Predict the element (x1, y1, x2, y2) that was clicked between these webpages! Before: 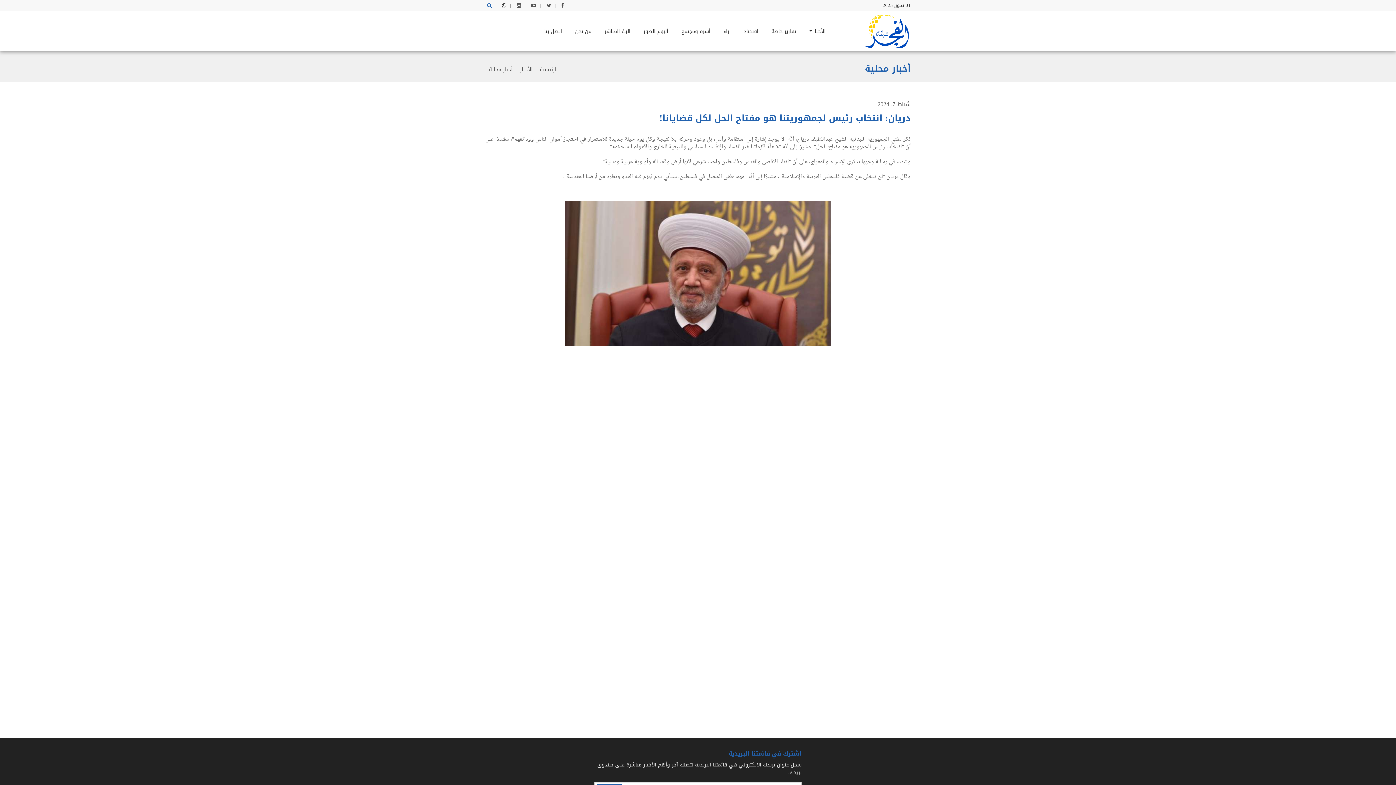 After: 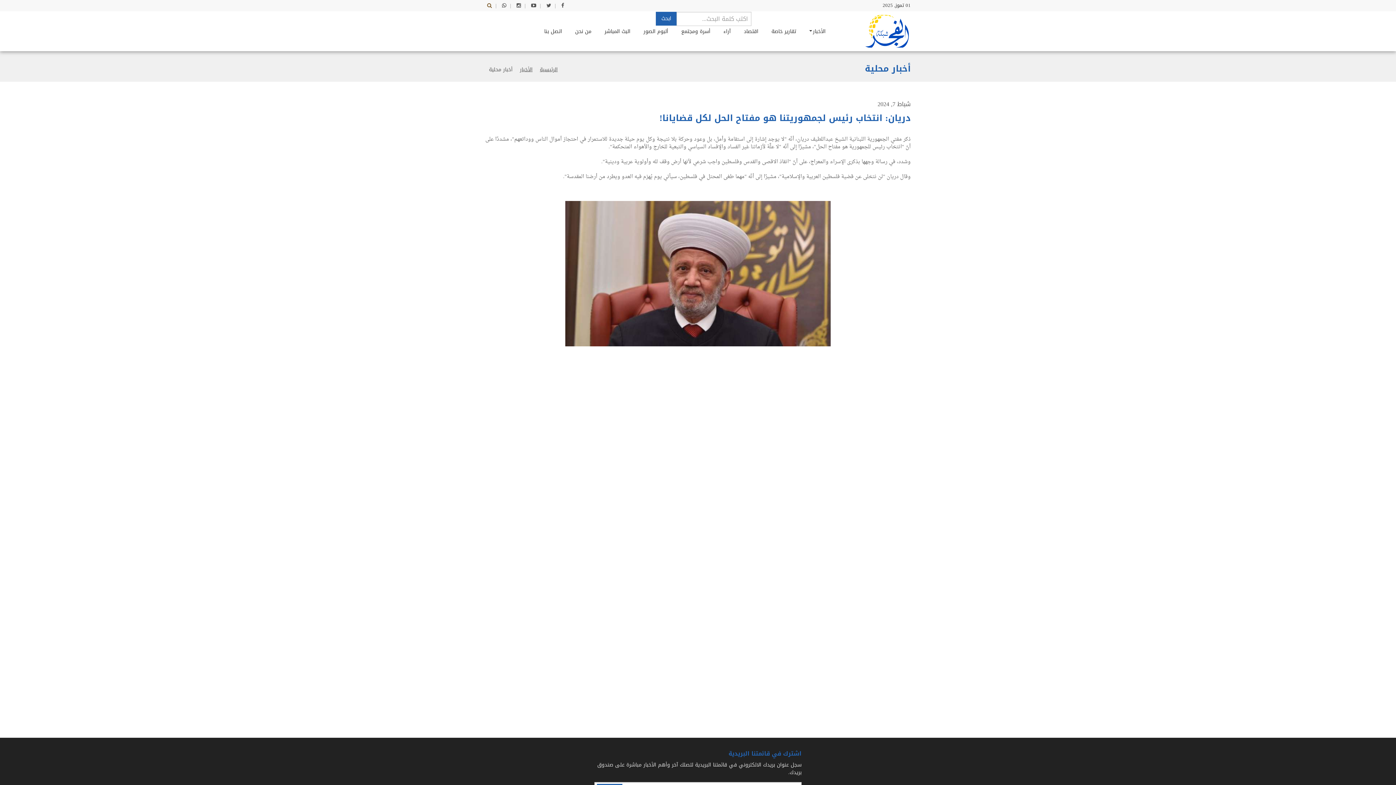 Action: bbox: (487, 0, 492, 10)